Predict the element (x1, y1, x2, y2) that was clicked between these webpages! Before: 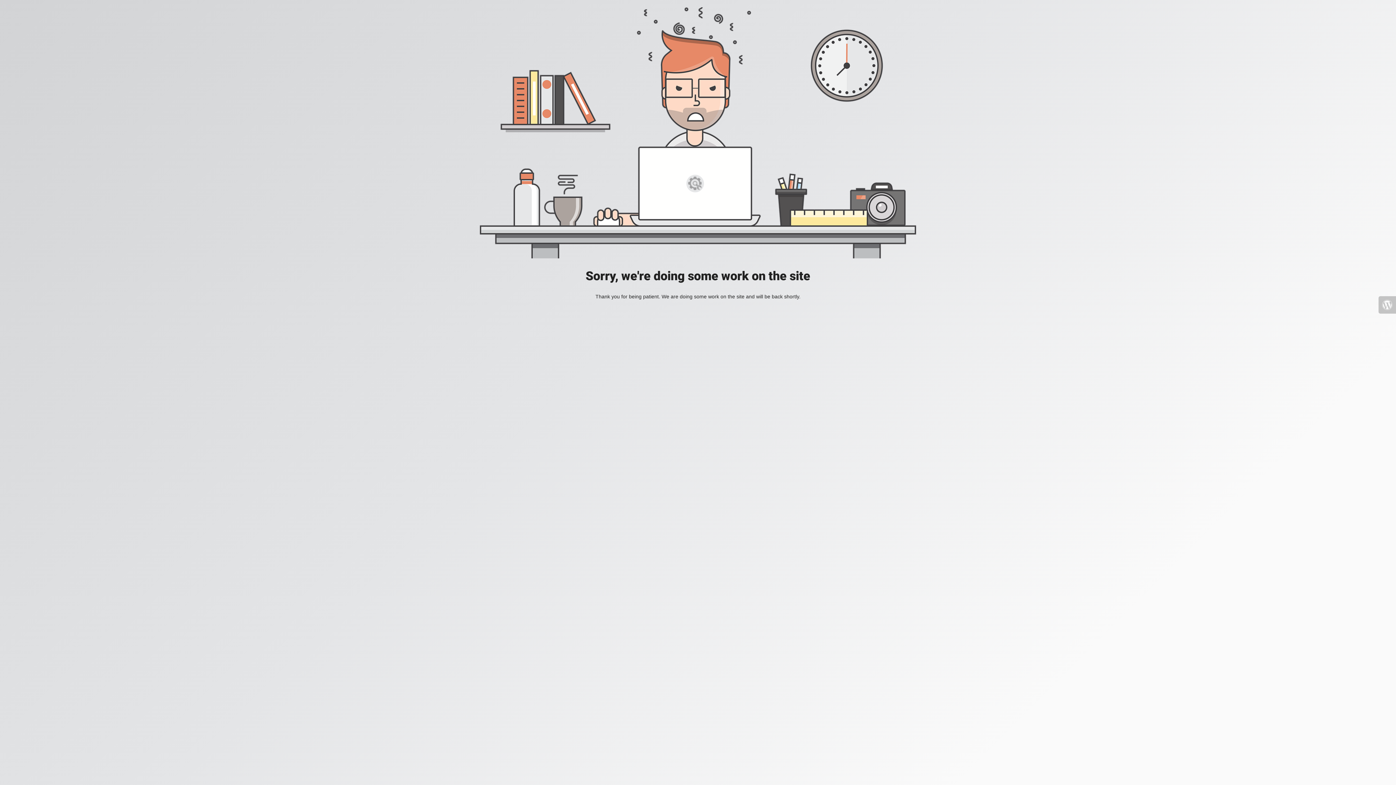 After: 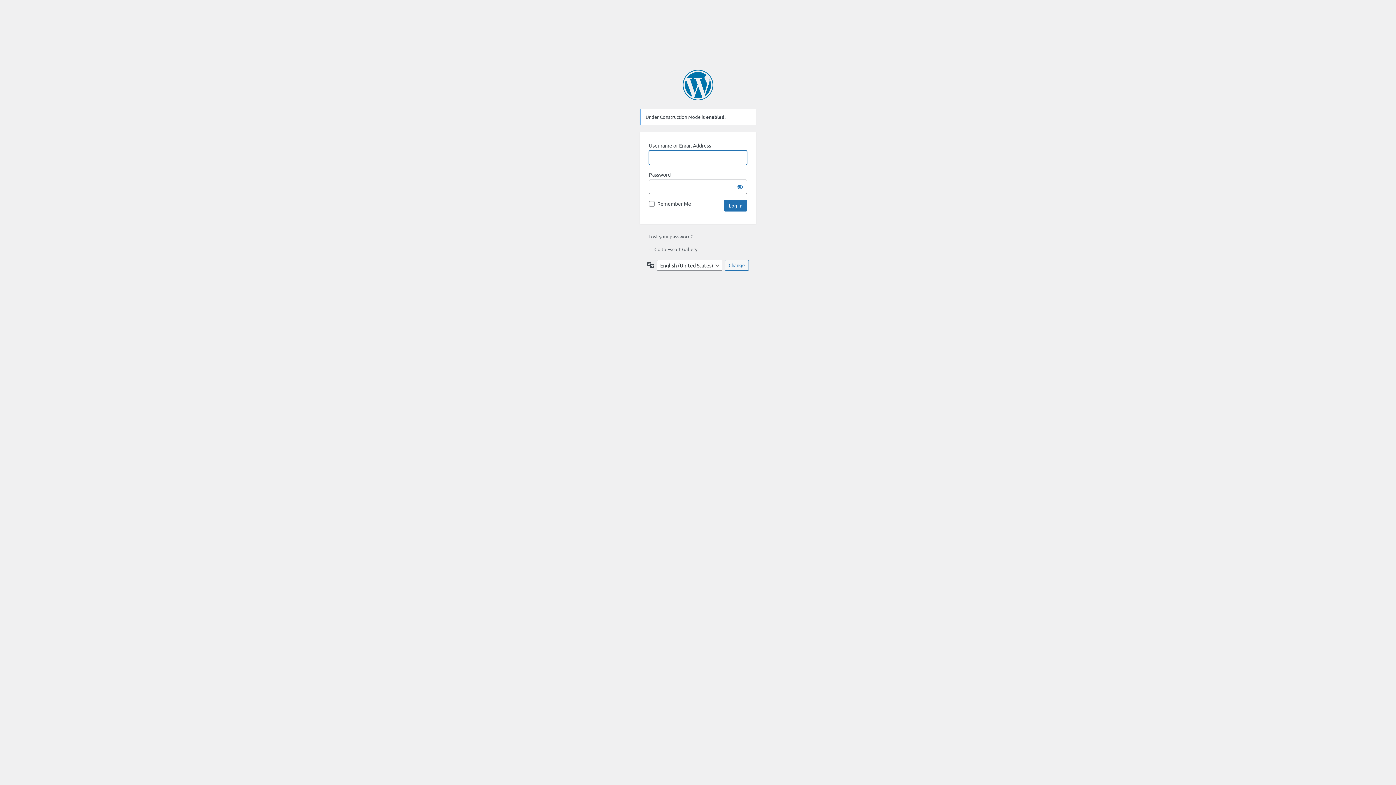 Action: bbox: (1378, 296, 1396, 313)